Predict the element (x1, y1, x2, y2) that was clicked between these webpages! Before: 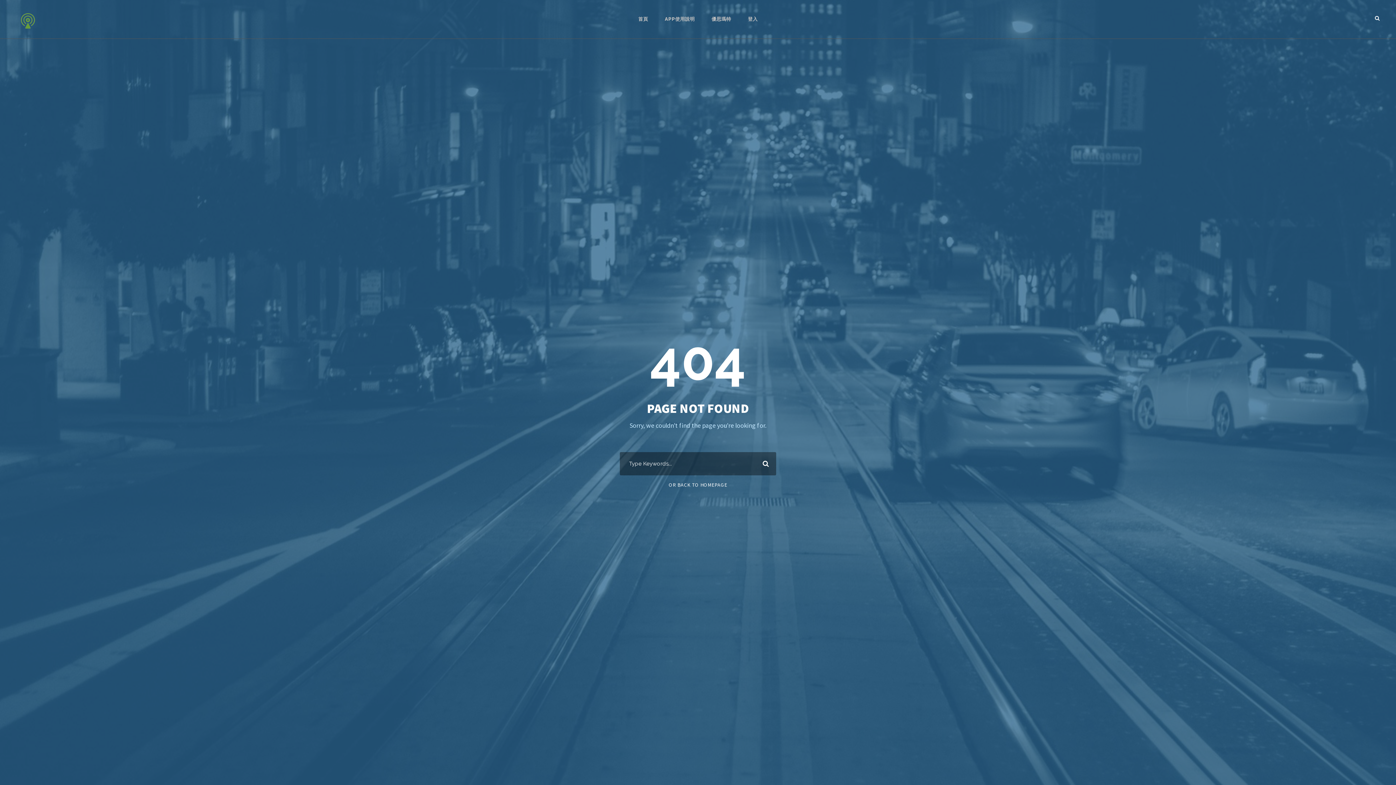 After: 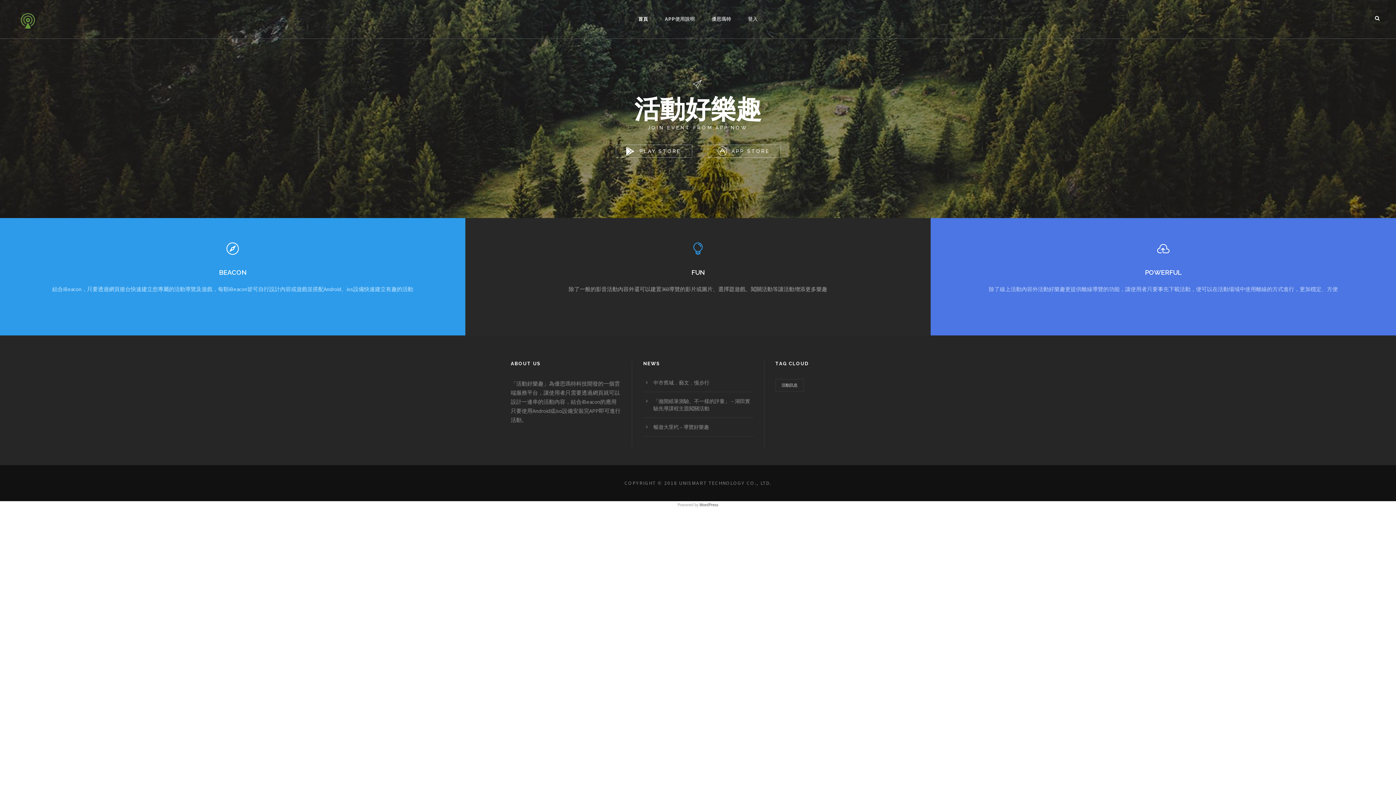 Action: bbox: (16, 16, 39, 23)